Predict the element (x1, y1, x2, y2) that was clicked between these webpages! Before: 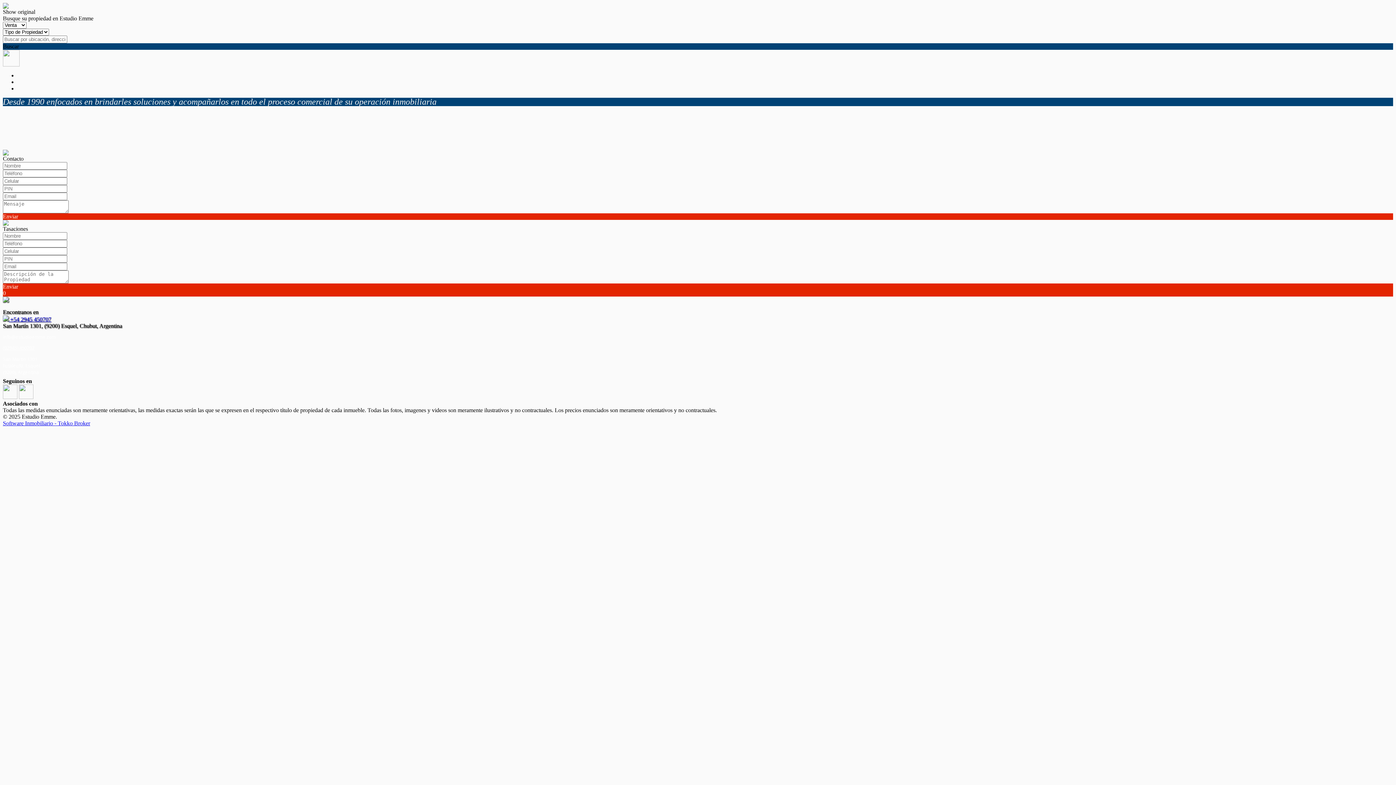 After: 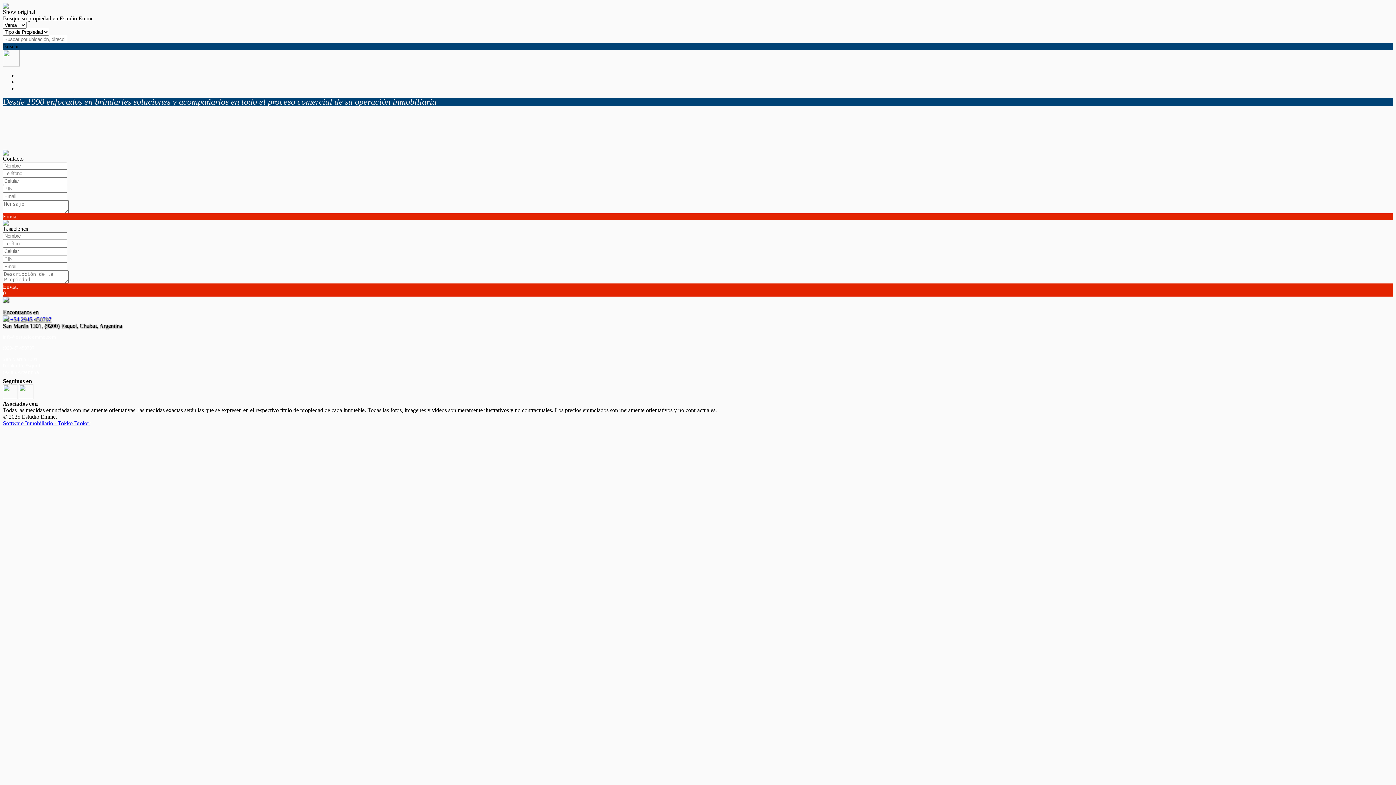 Action: bbox: (18, 394, 33, 400)